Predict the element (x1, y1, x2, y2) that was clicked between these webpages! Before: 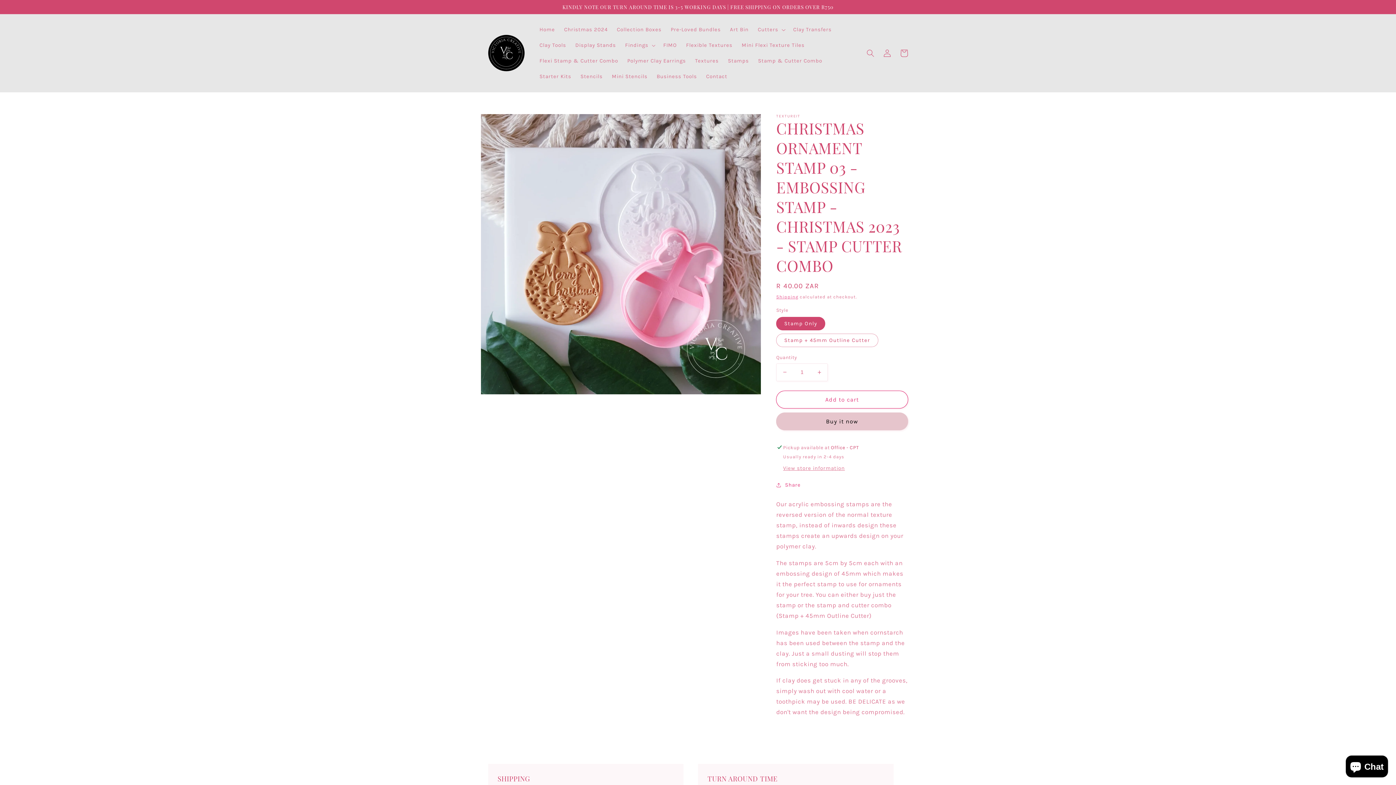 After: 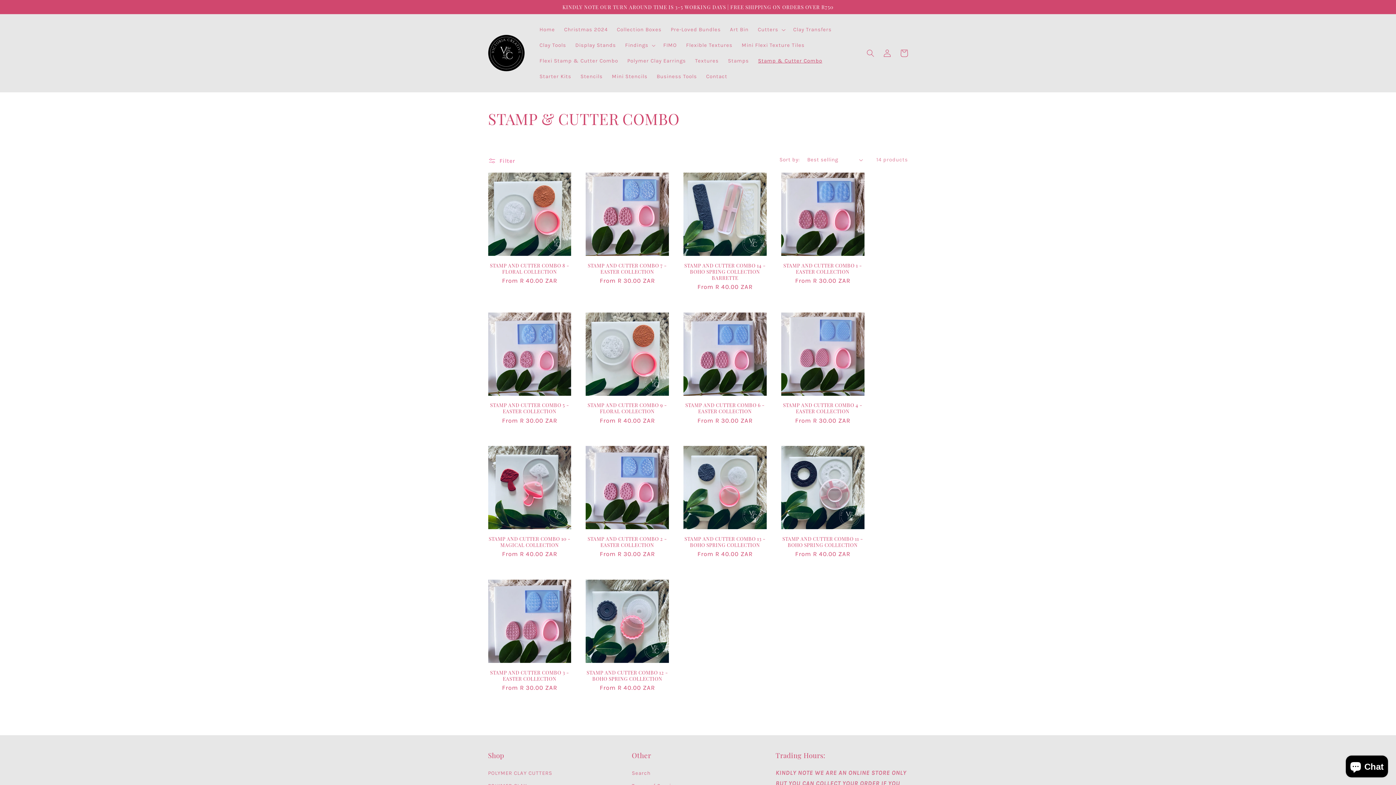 Action: label: Stamp & Cutter Combo bbox: (753, 53, 827, 68)